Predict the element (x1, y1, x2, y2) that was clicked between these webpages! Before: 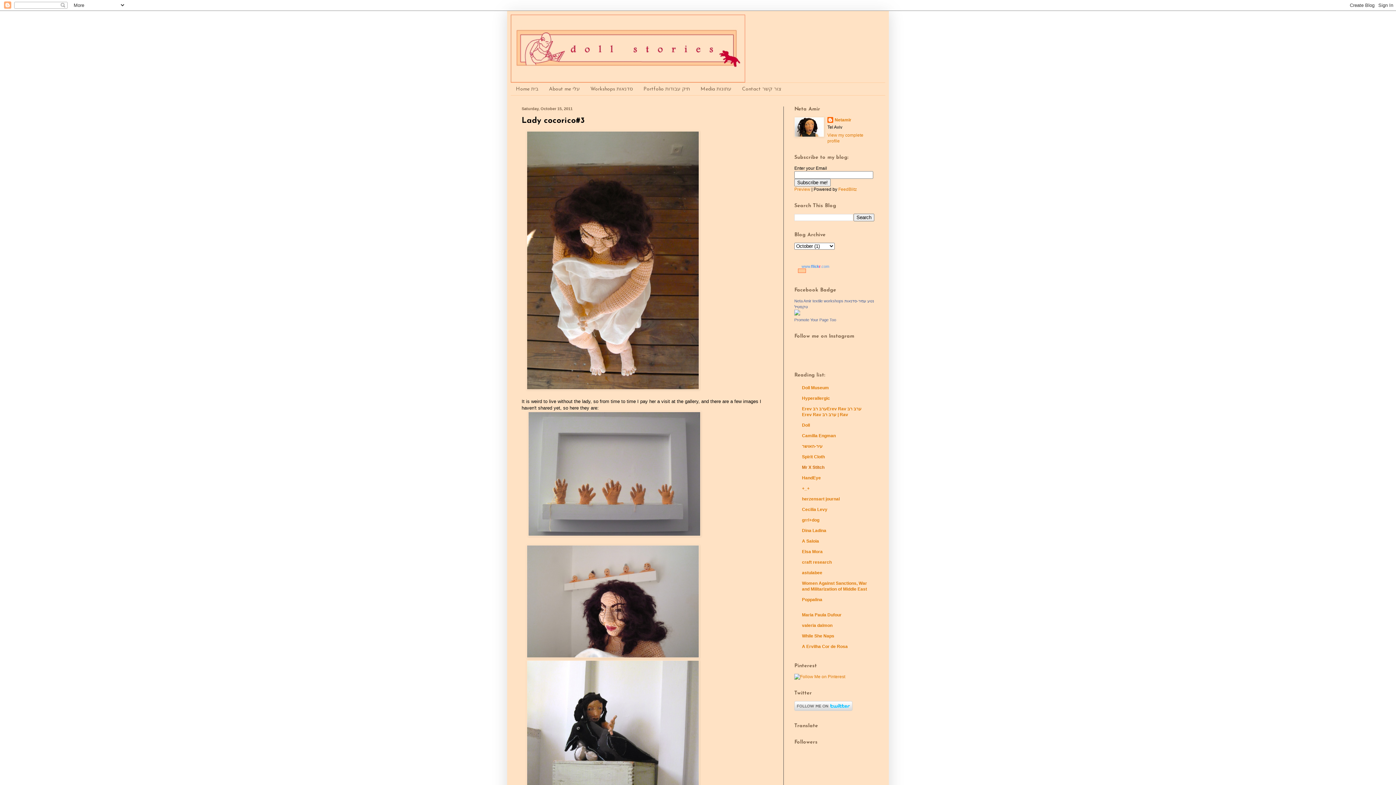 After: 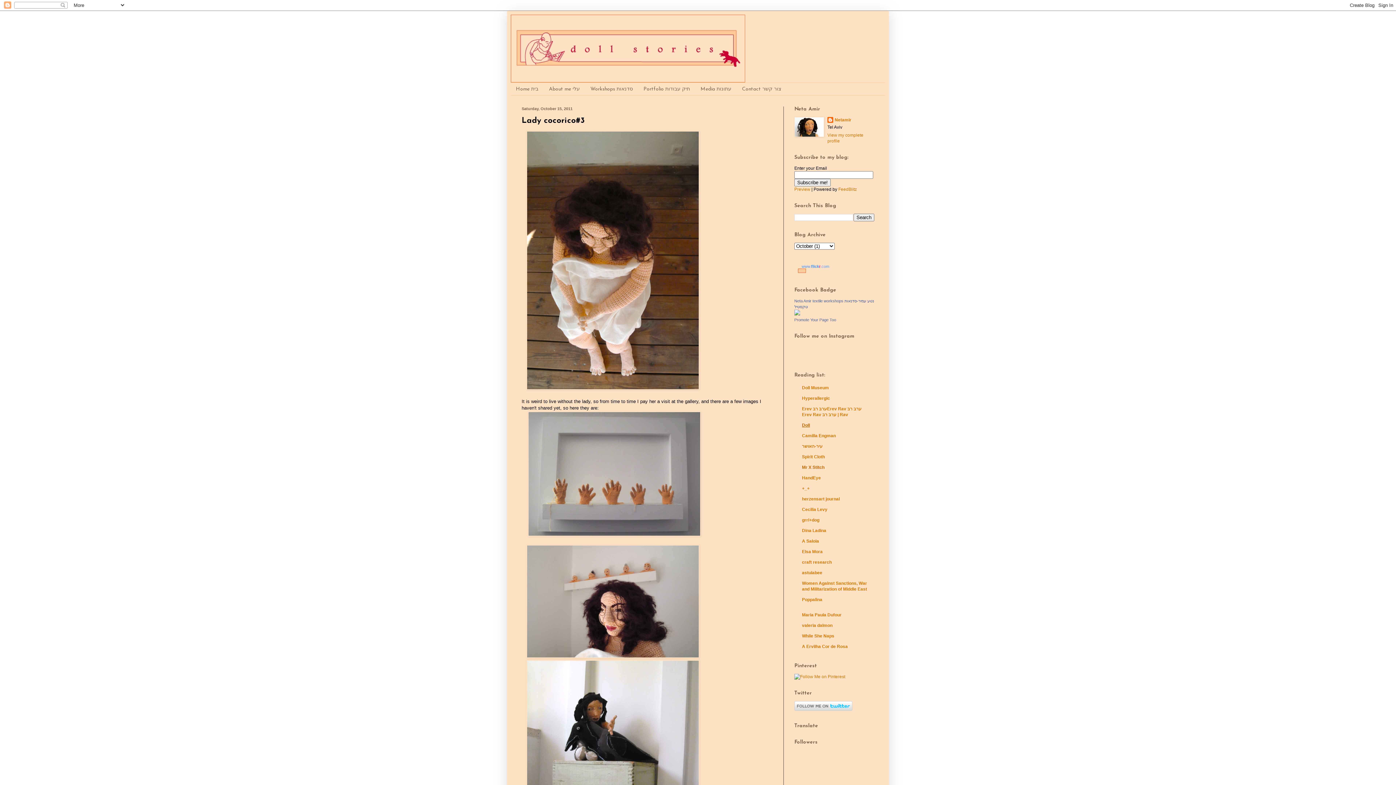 Action: label: Doll bbox: (802, 422, 810, 427)